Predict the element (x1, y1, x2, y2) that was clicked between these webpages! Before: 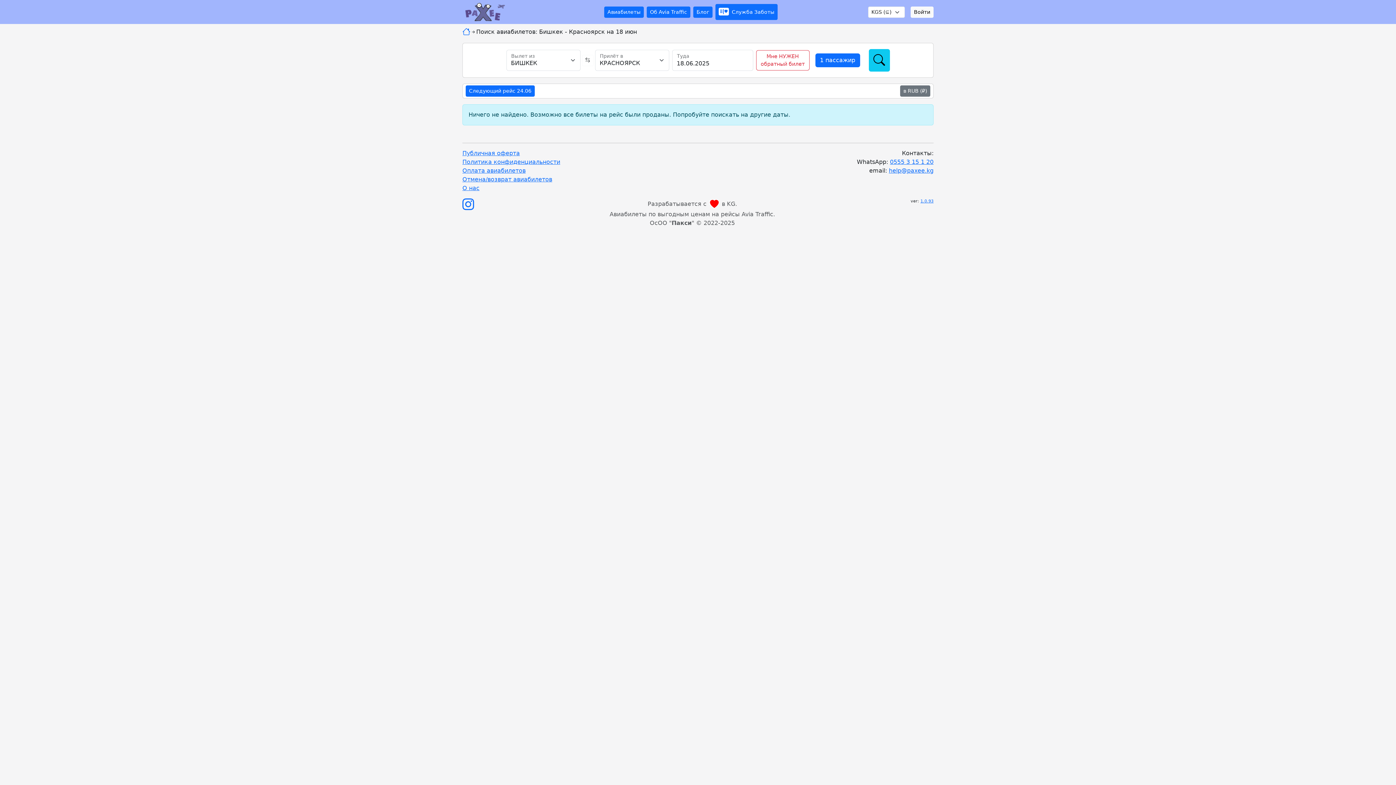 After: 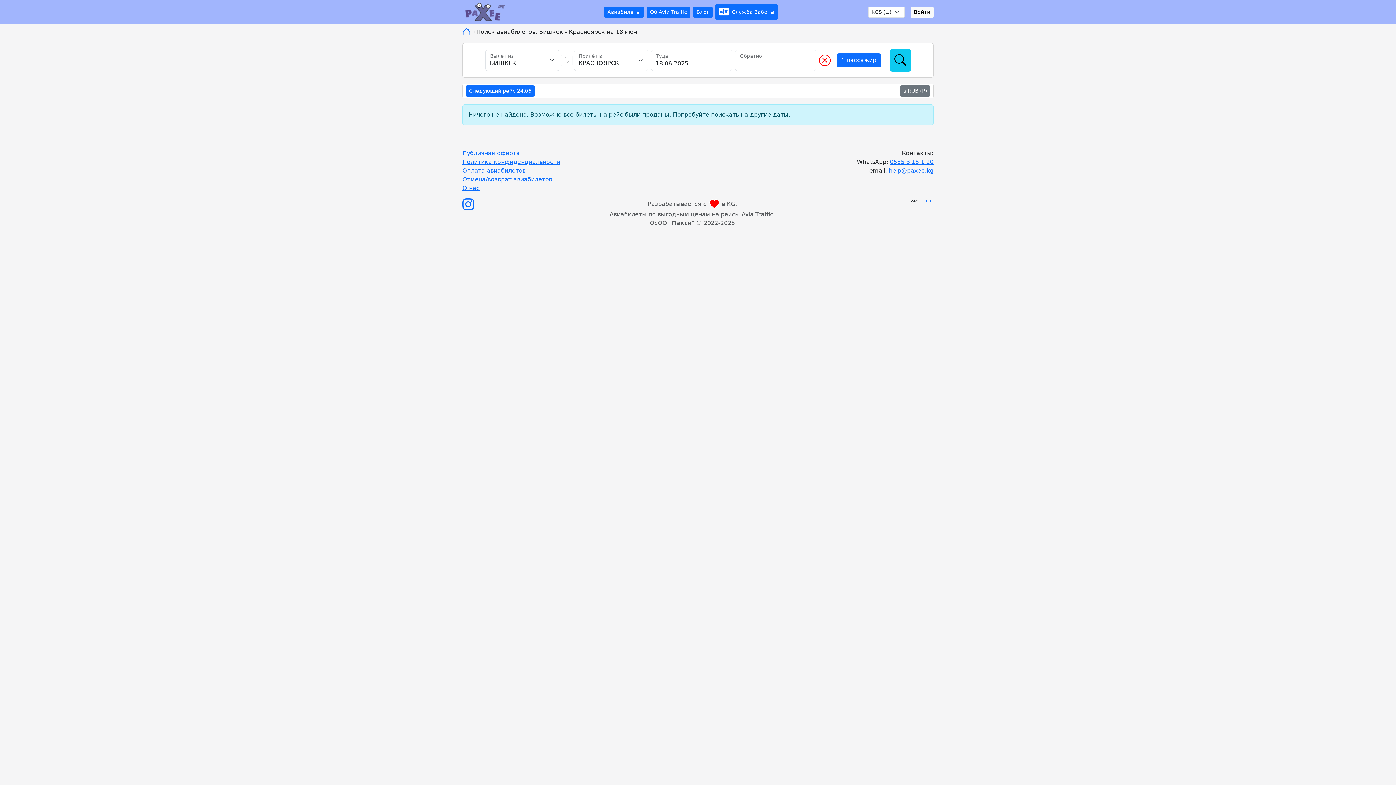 Action: label: Мне НУЖЕН
обратный билет bbox: (756, 50, 809, 70)